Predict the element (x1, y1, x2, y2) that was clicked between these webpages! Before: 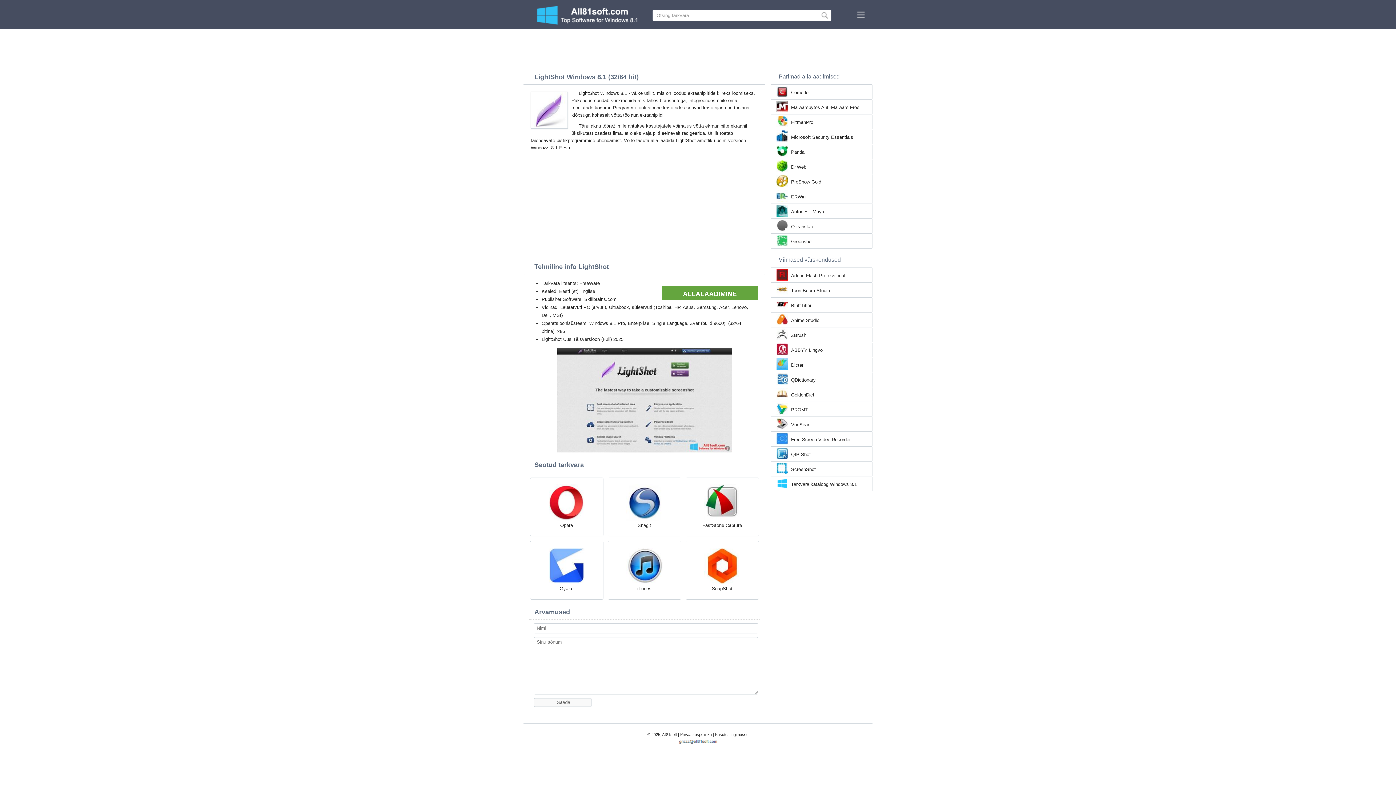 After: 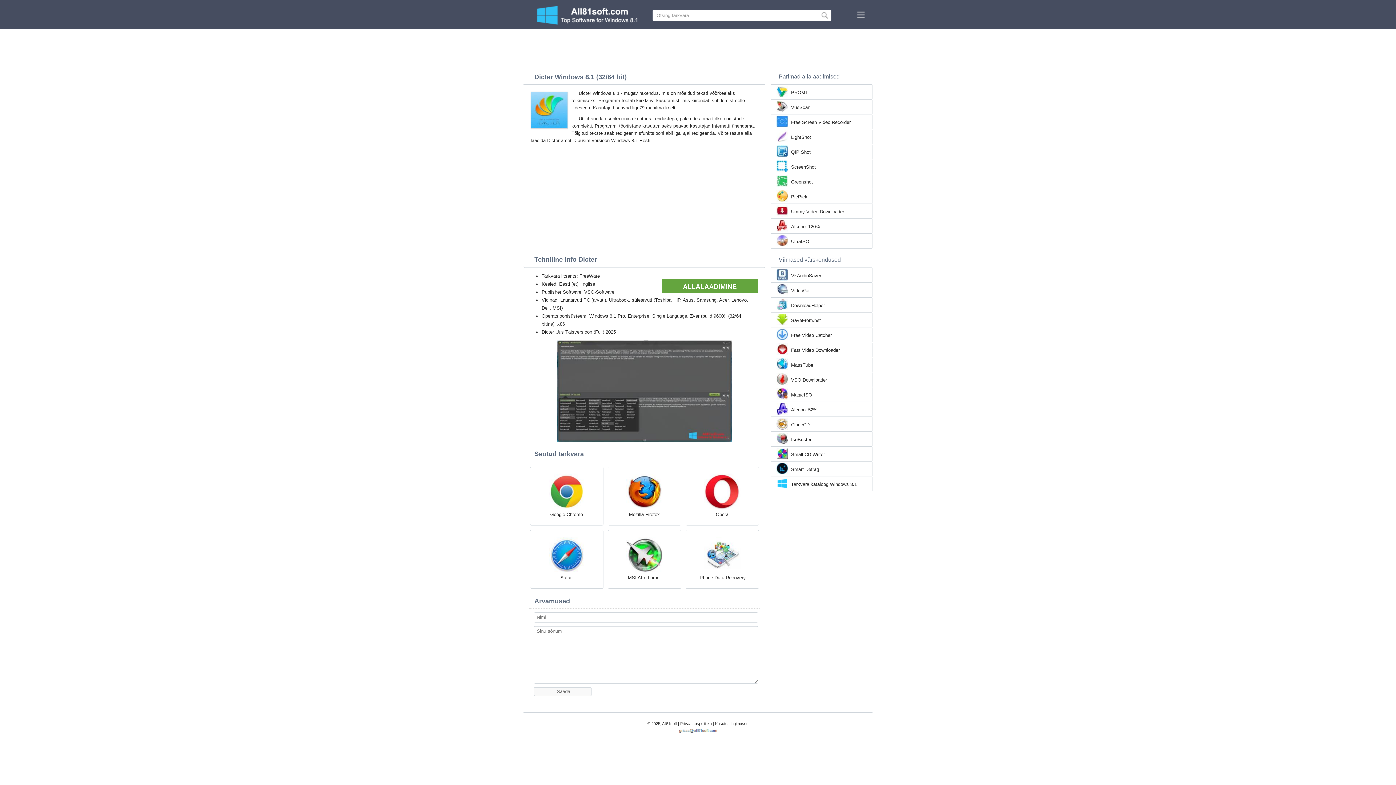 Action: label: Dicter bbox: (791, 361, 803, 369)